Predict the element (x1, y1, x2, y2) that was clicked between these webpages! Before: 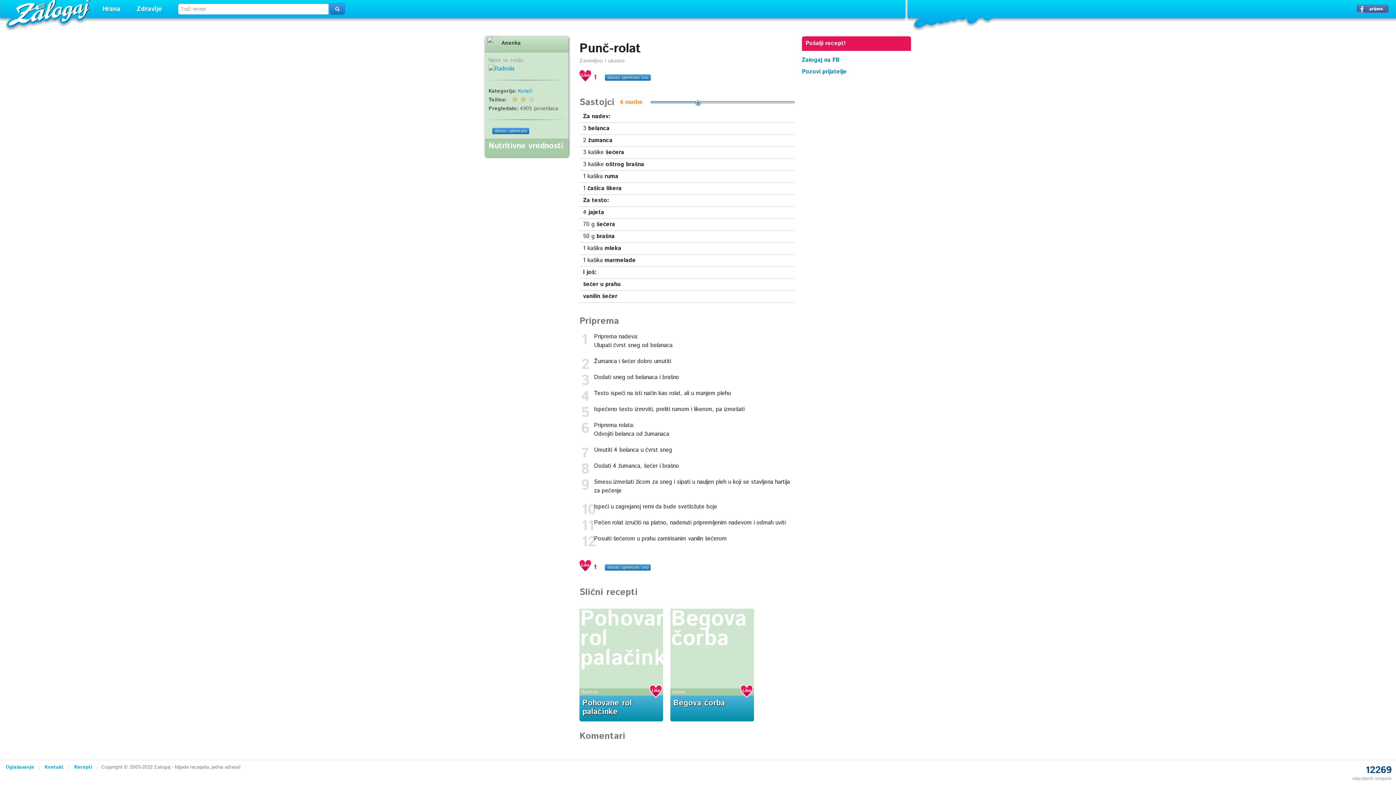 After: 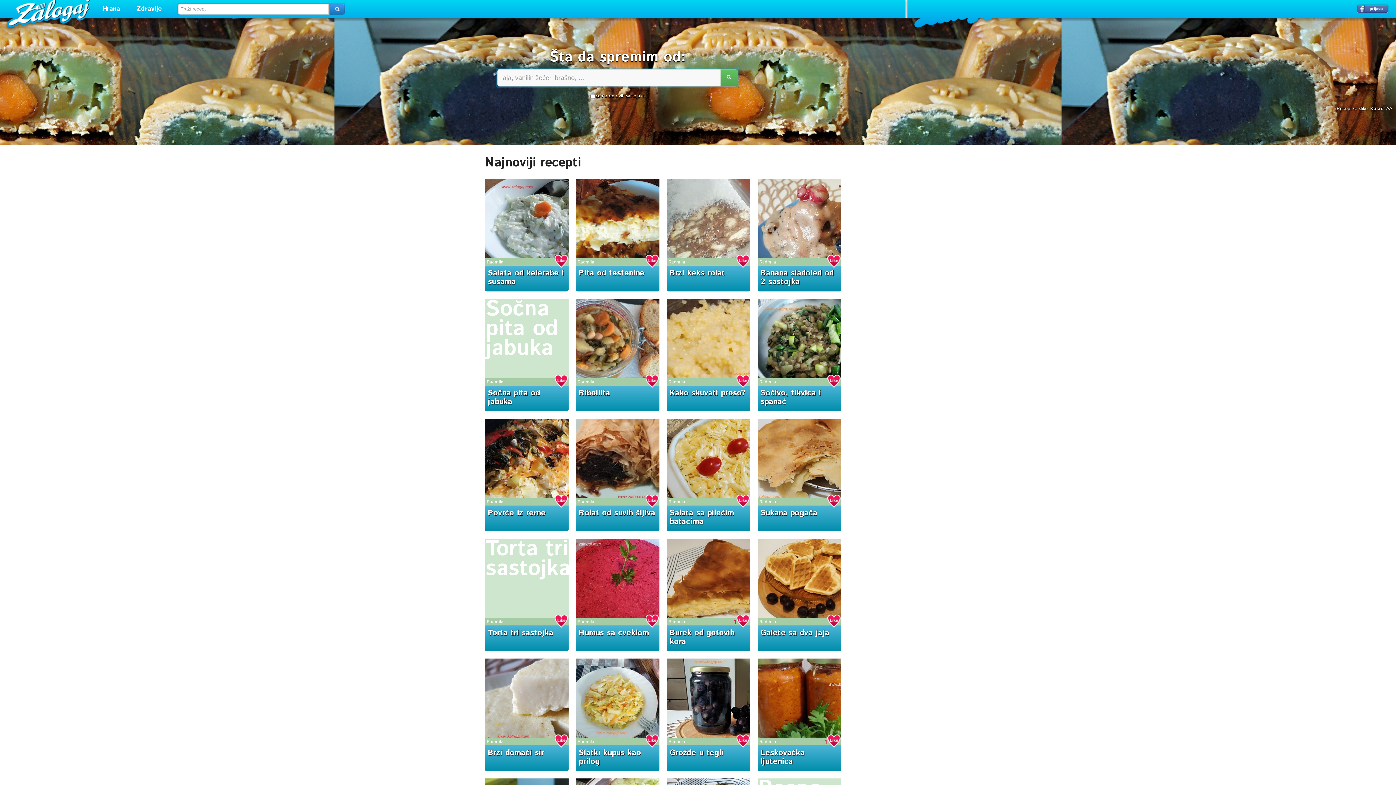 Action: bbox: (72, 764, 93, 771) label: Recepti